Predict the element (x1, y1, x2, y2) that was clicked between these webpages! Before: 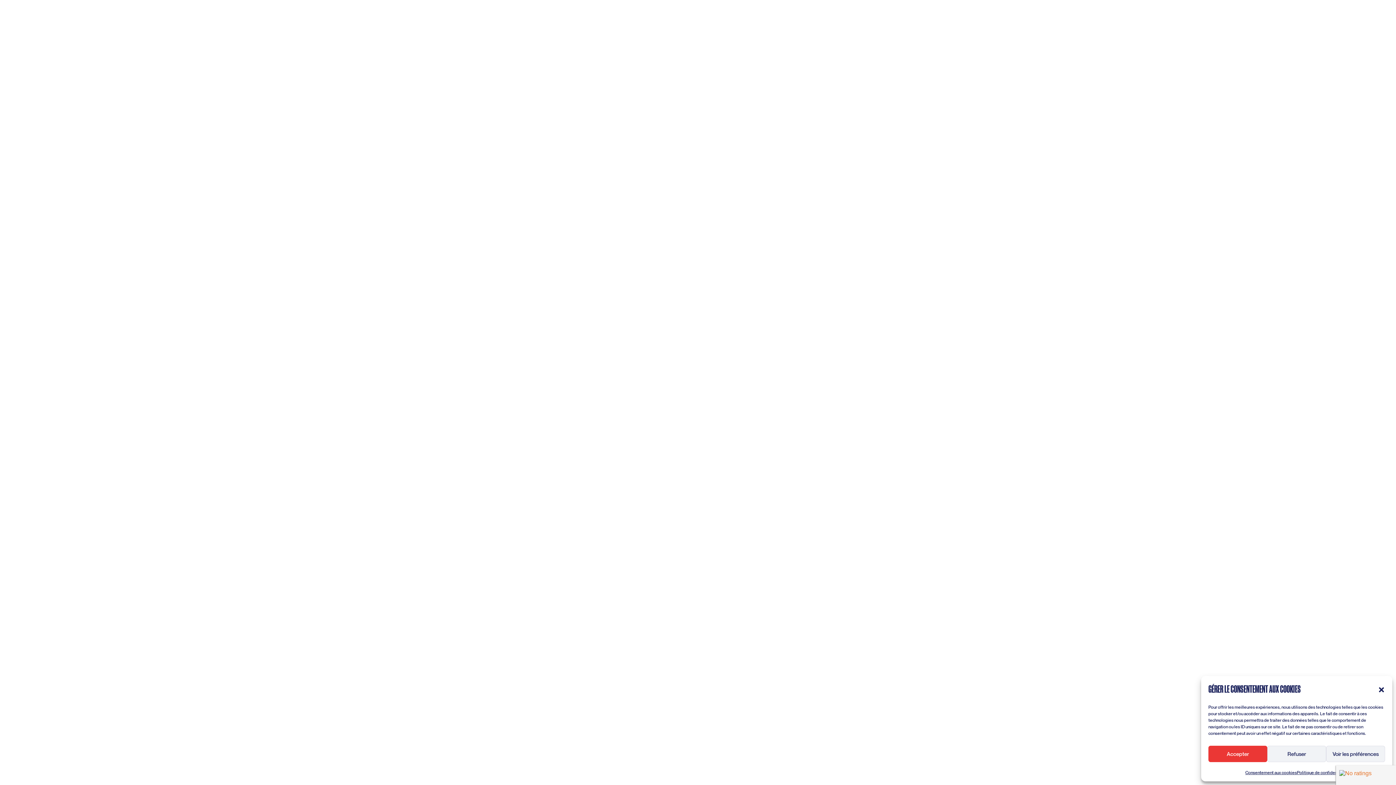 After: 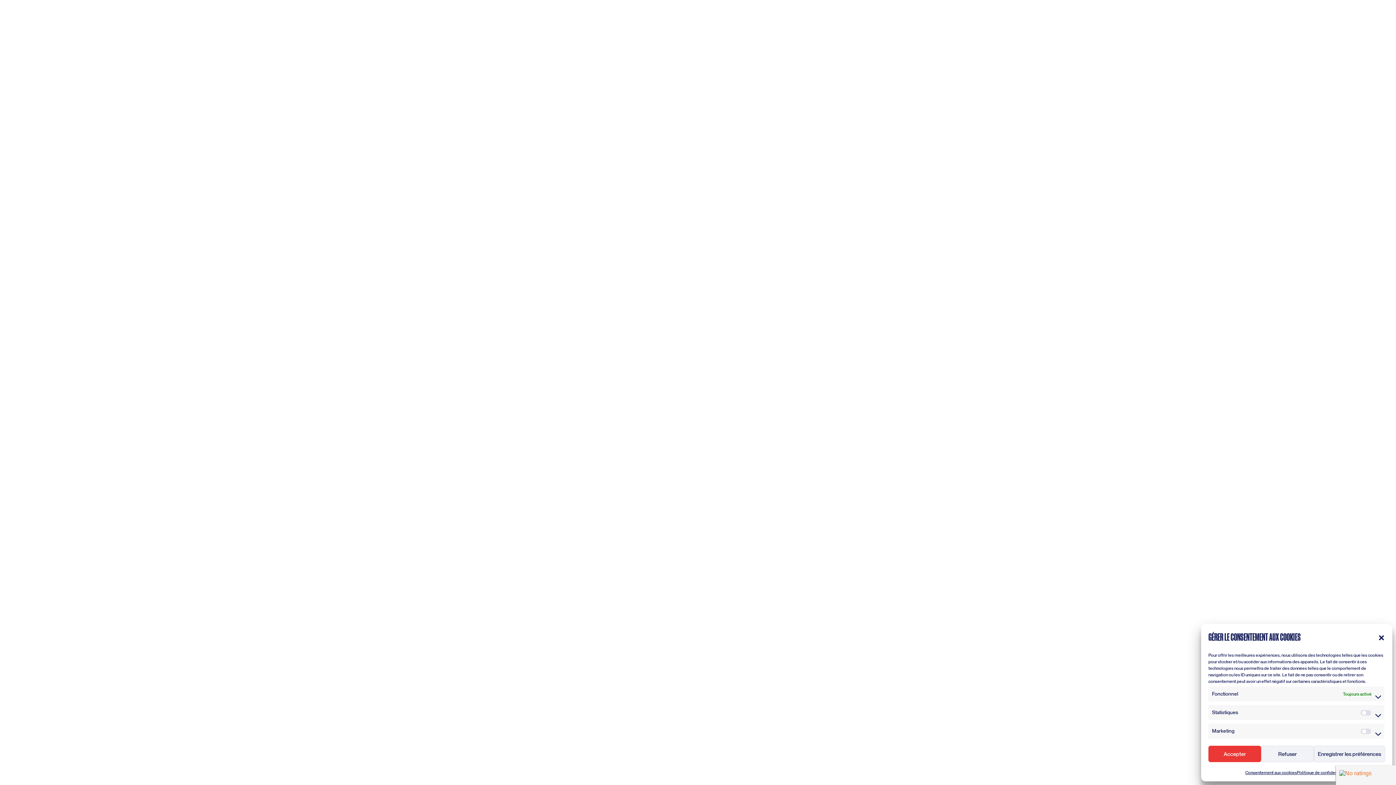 Action: label: Voir les préférences bbox: (1326, 746, 1385, 762)